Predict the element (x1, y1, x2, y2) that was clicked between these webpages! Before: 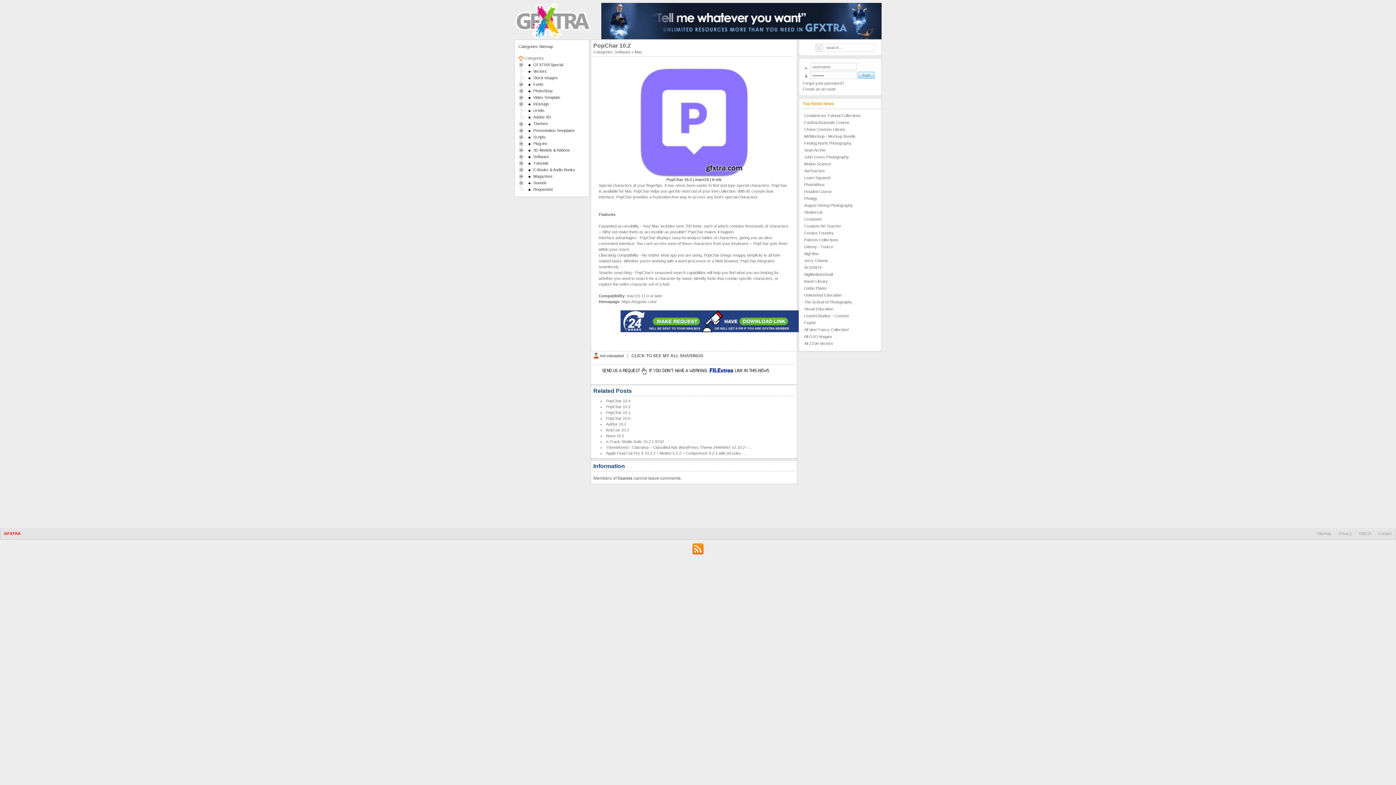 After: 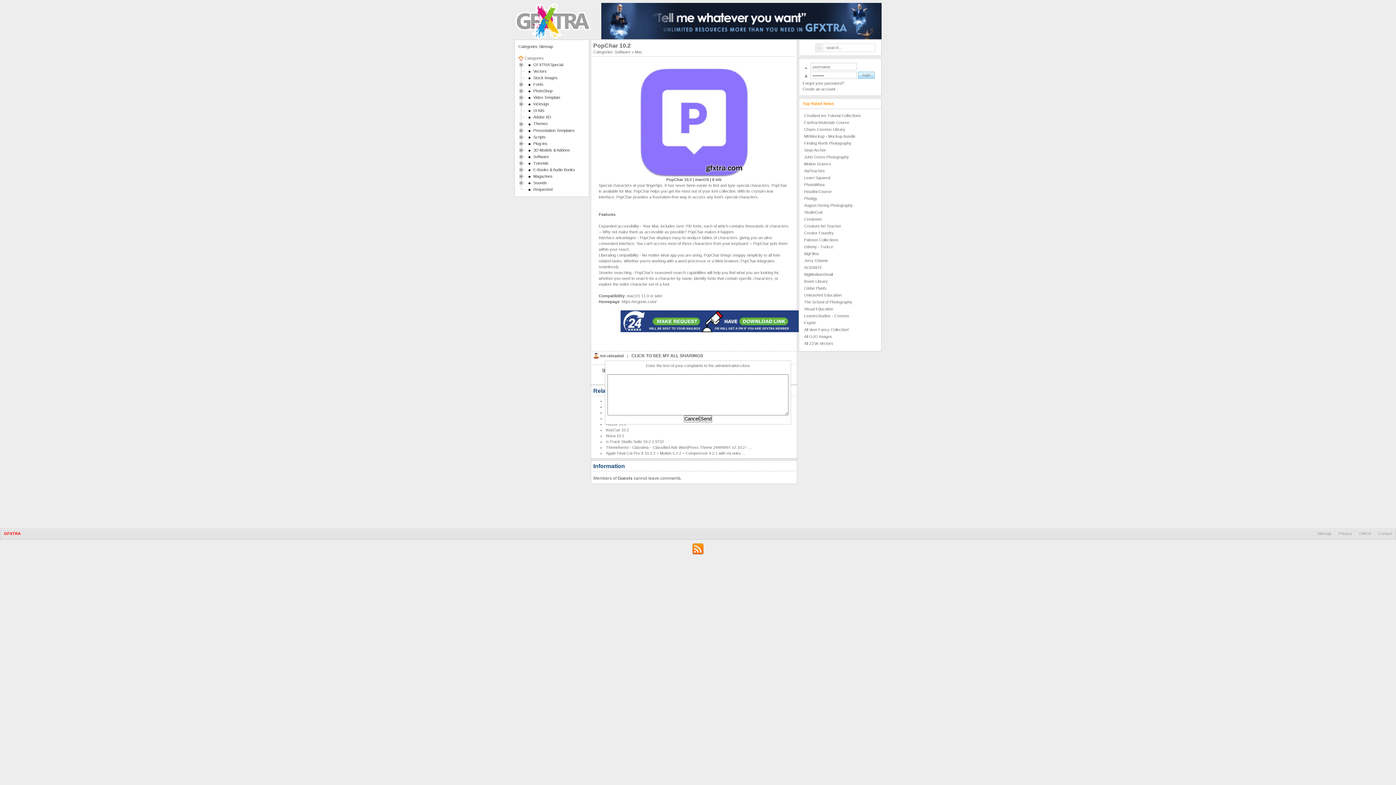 Action: bbox: (595, 366, 793, 373)